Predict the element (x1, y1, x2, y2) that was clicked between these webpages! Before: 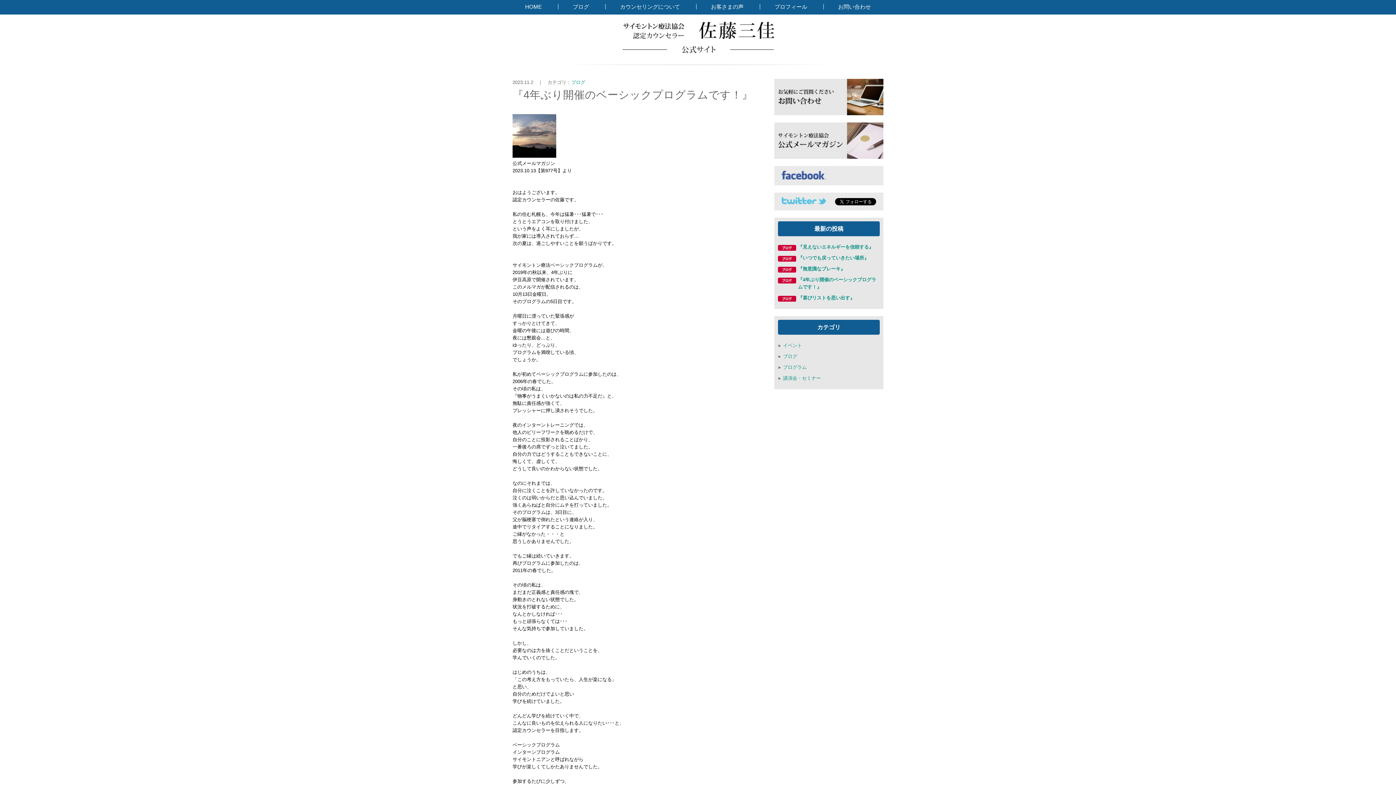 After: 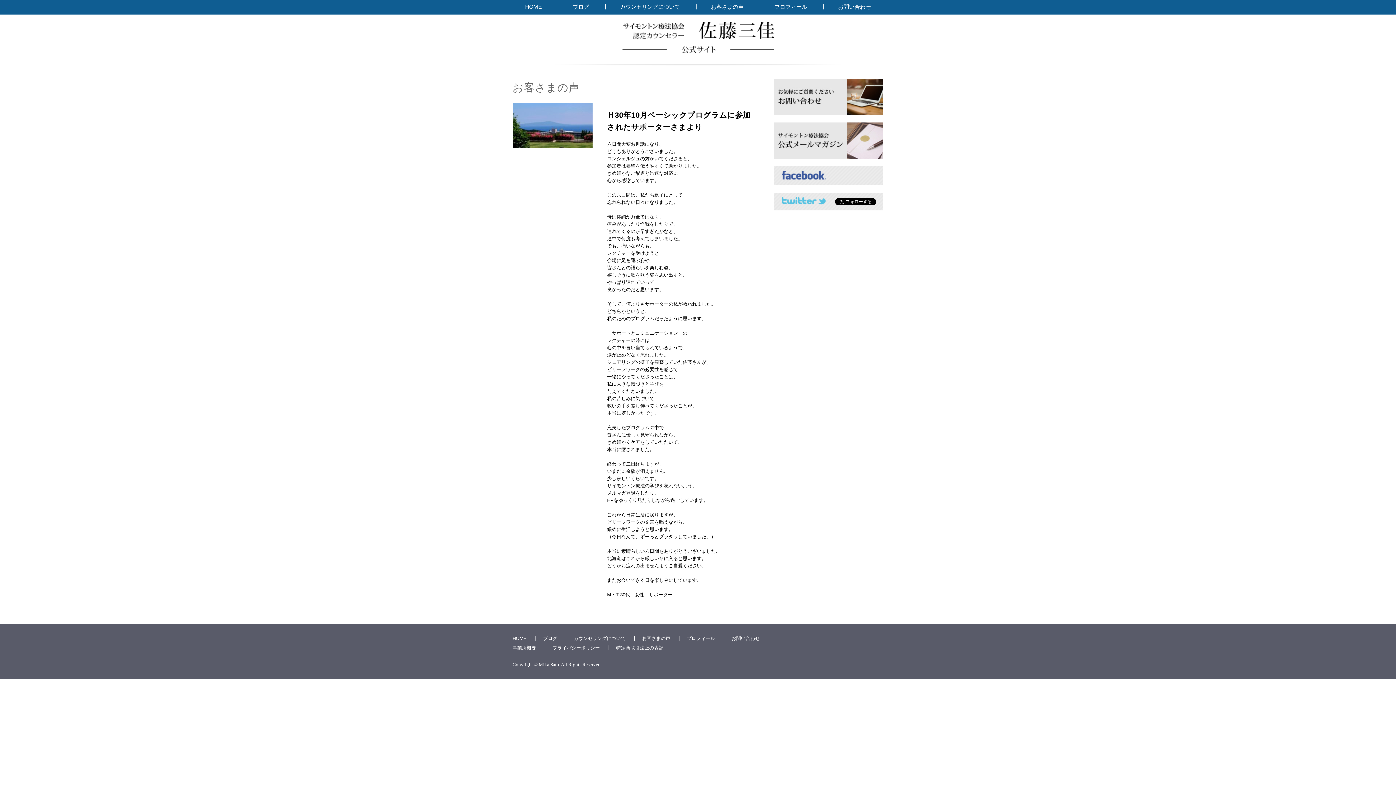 Action: bbox: (711, 4, 743, 9) label: お客さまの声